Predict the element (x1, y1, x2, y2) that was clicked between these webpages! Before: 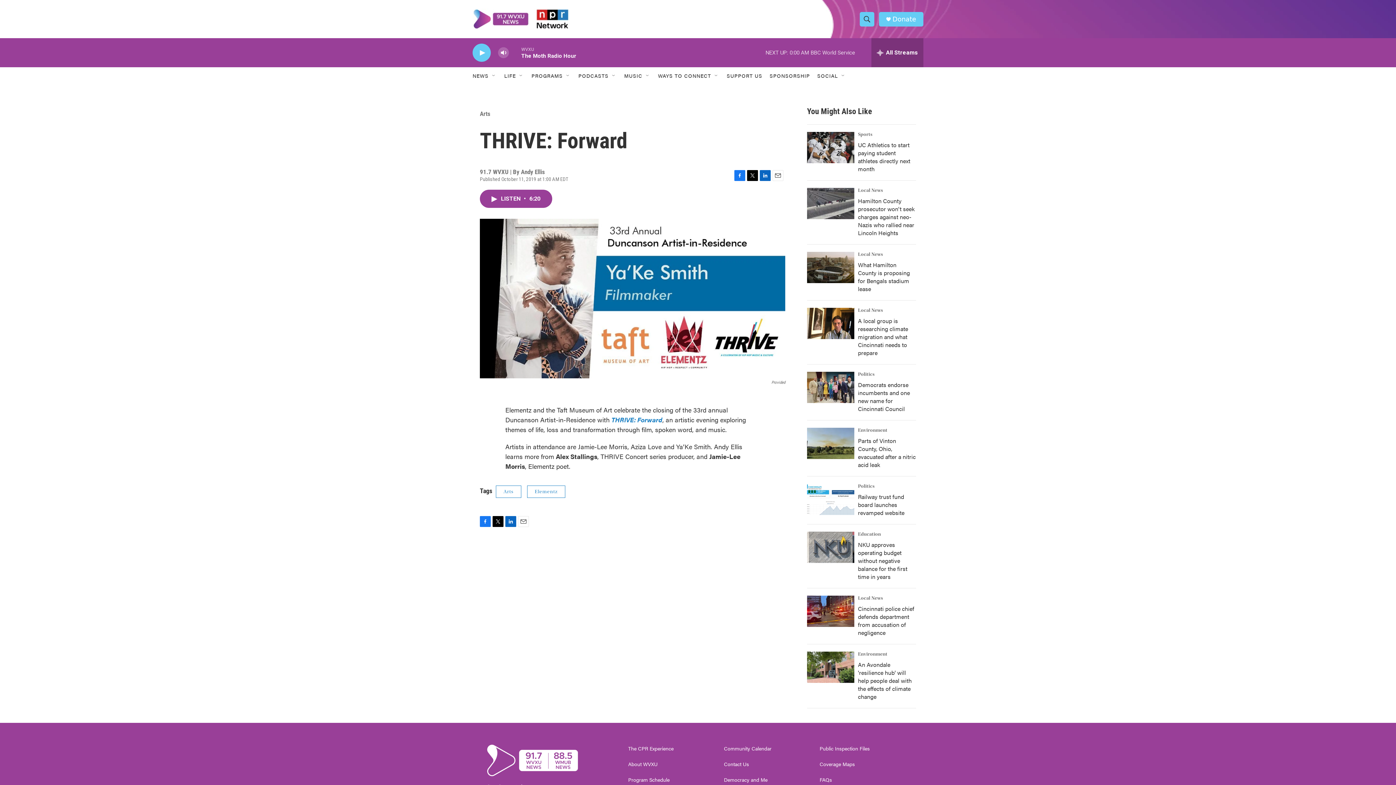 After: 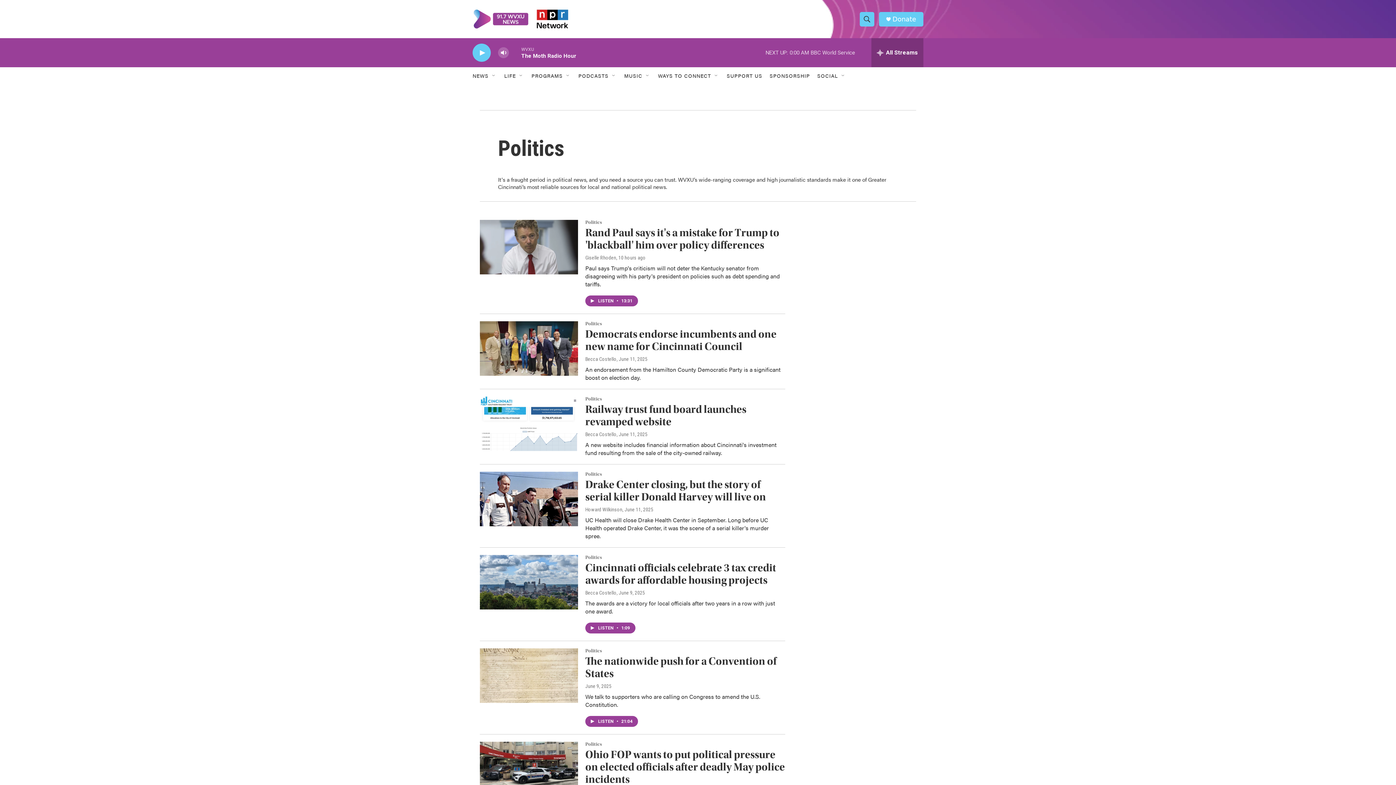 Action: bbox: (858, 371, 874, 377) label: Politics